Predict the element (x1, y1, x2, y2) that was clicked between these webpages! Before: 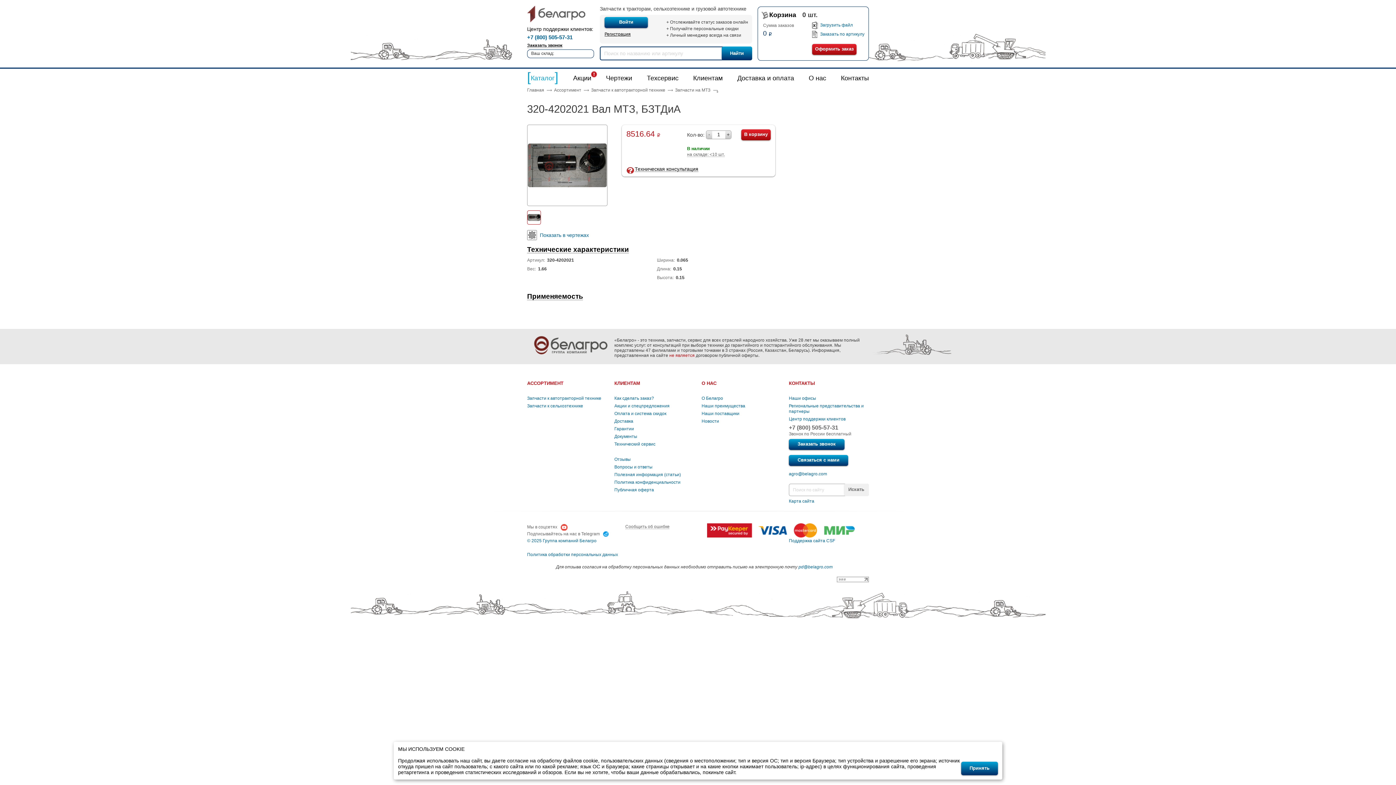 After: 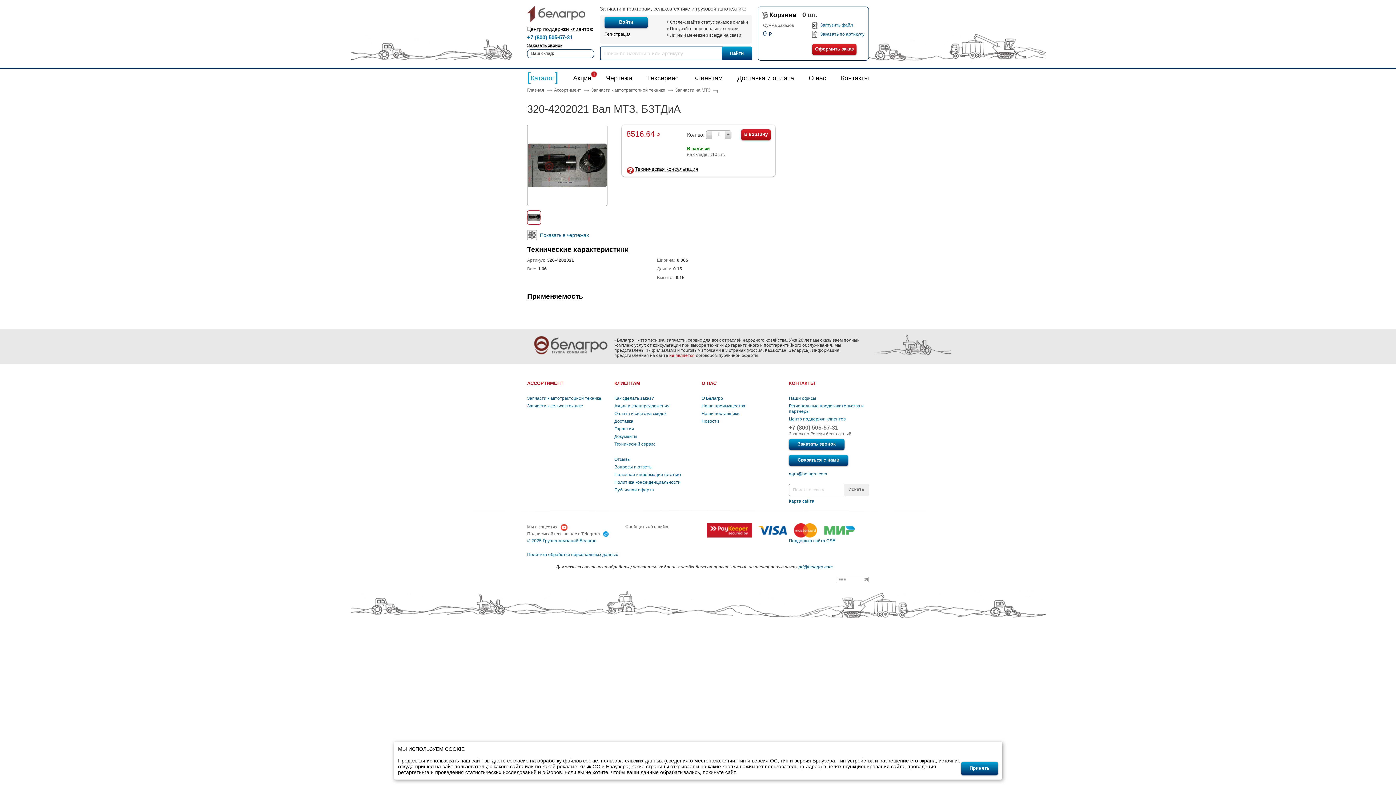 Action: bbox: (603, 531, 608, 536)